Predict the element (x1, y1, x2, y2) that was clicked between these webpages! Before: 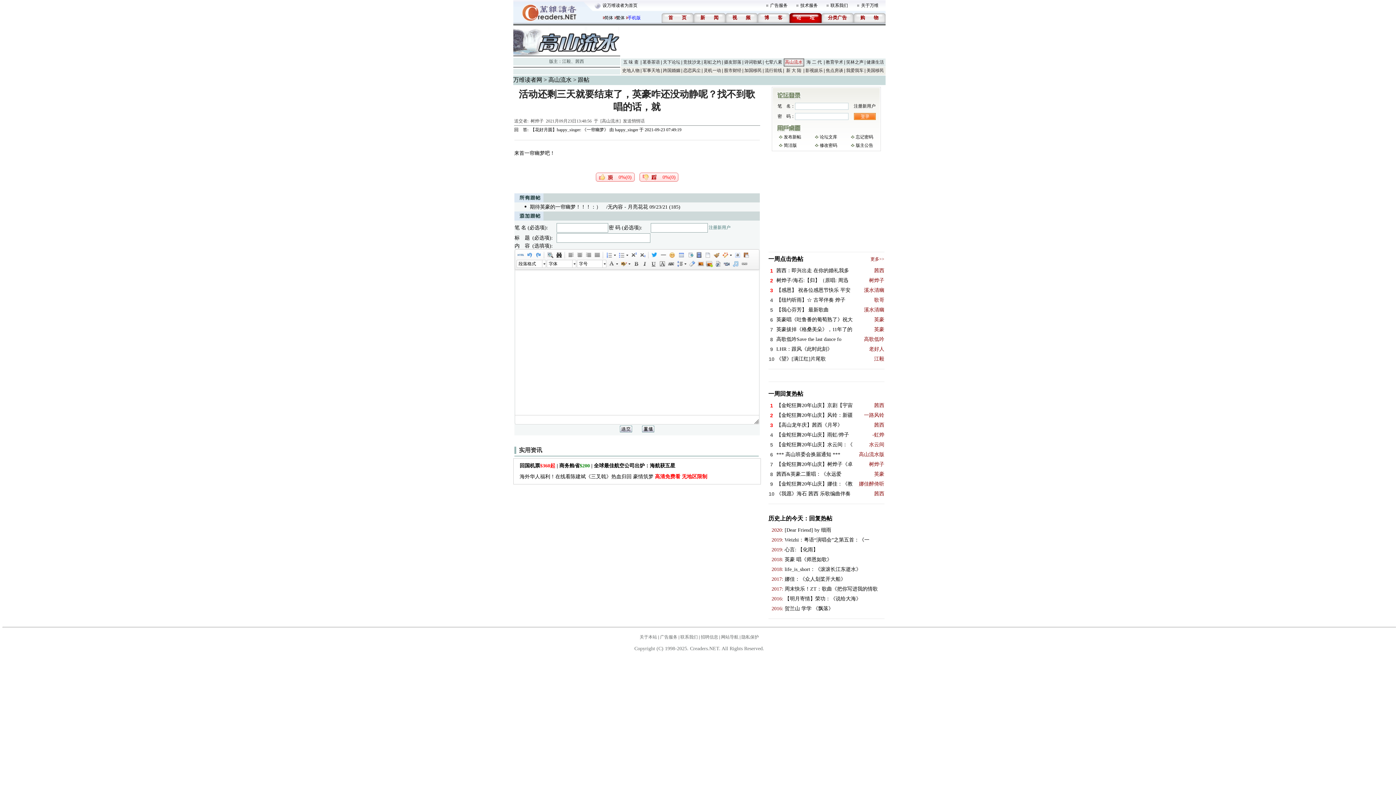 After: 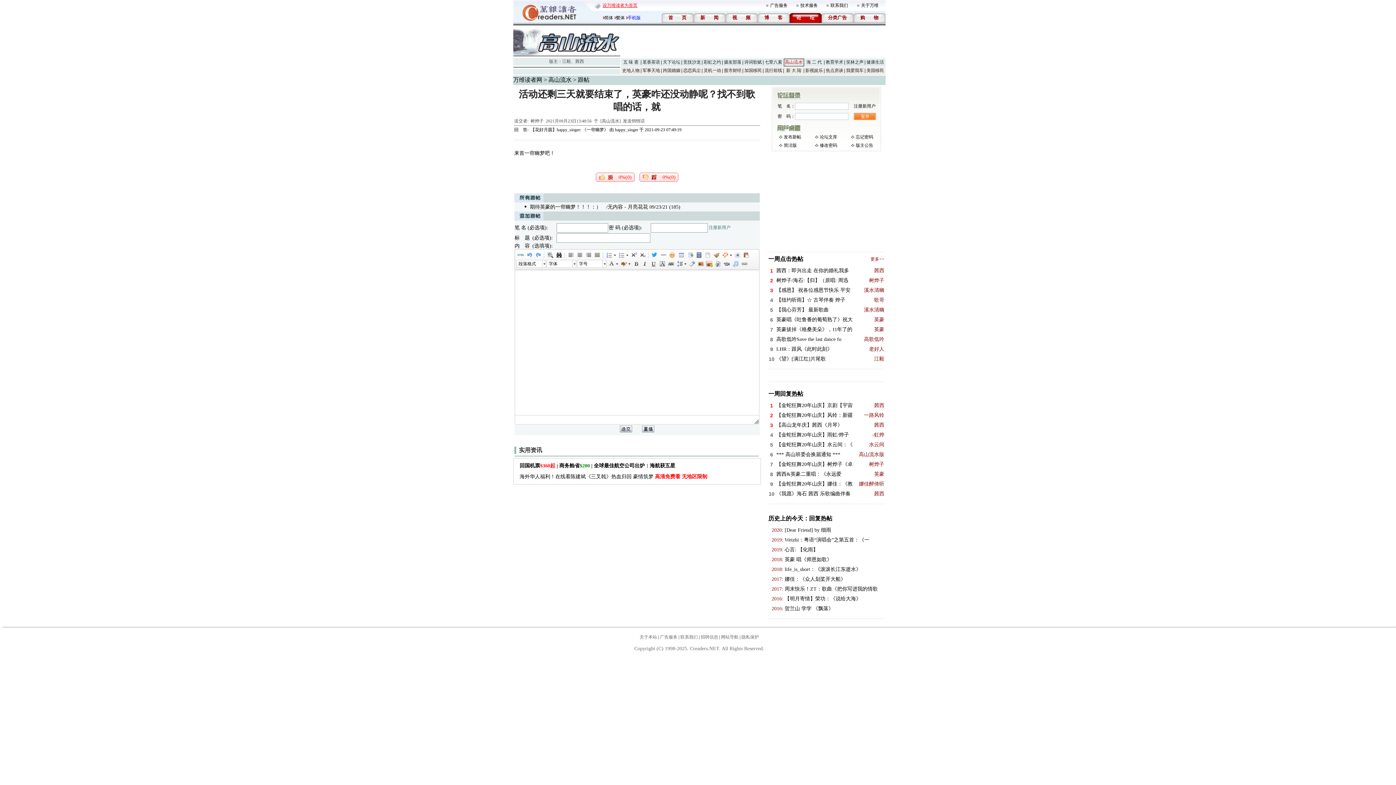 Action: bbox: (602, 2, 637, 8) label: 设万维读者为首页